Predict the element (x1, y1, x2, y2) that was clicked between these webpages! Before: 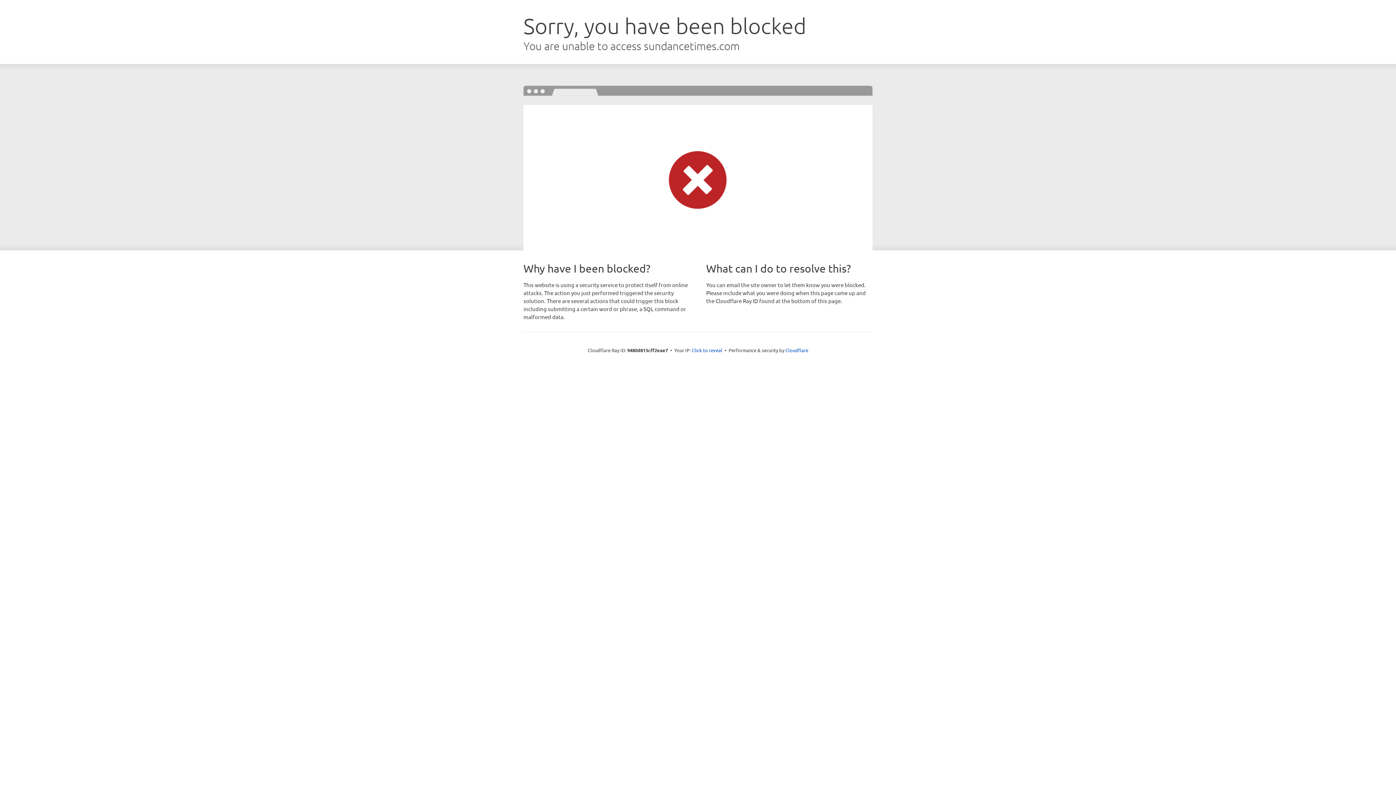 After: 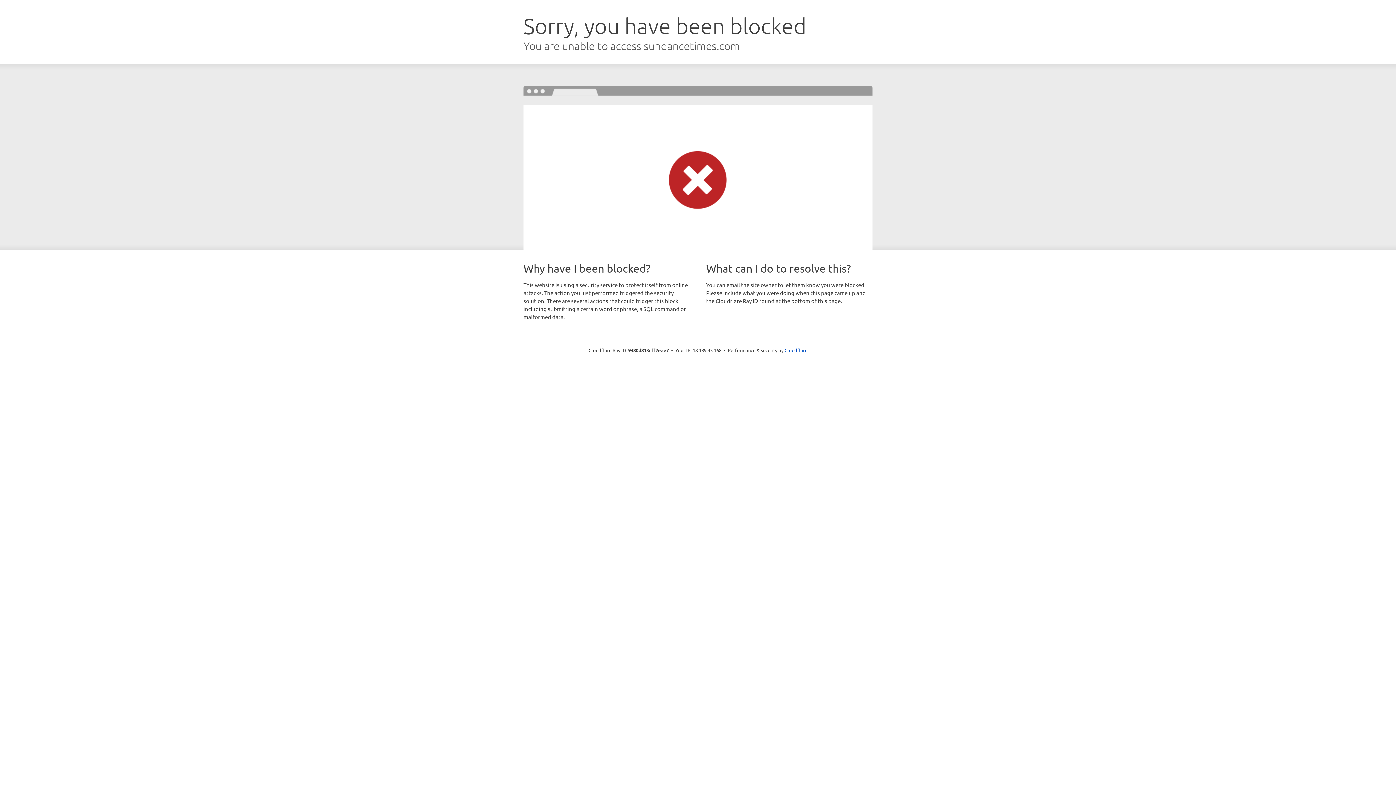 Action: bbox: (692, 346, 722, 353) label: Click to reveal